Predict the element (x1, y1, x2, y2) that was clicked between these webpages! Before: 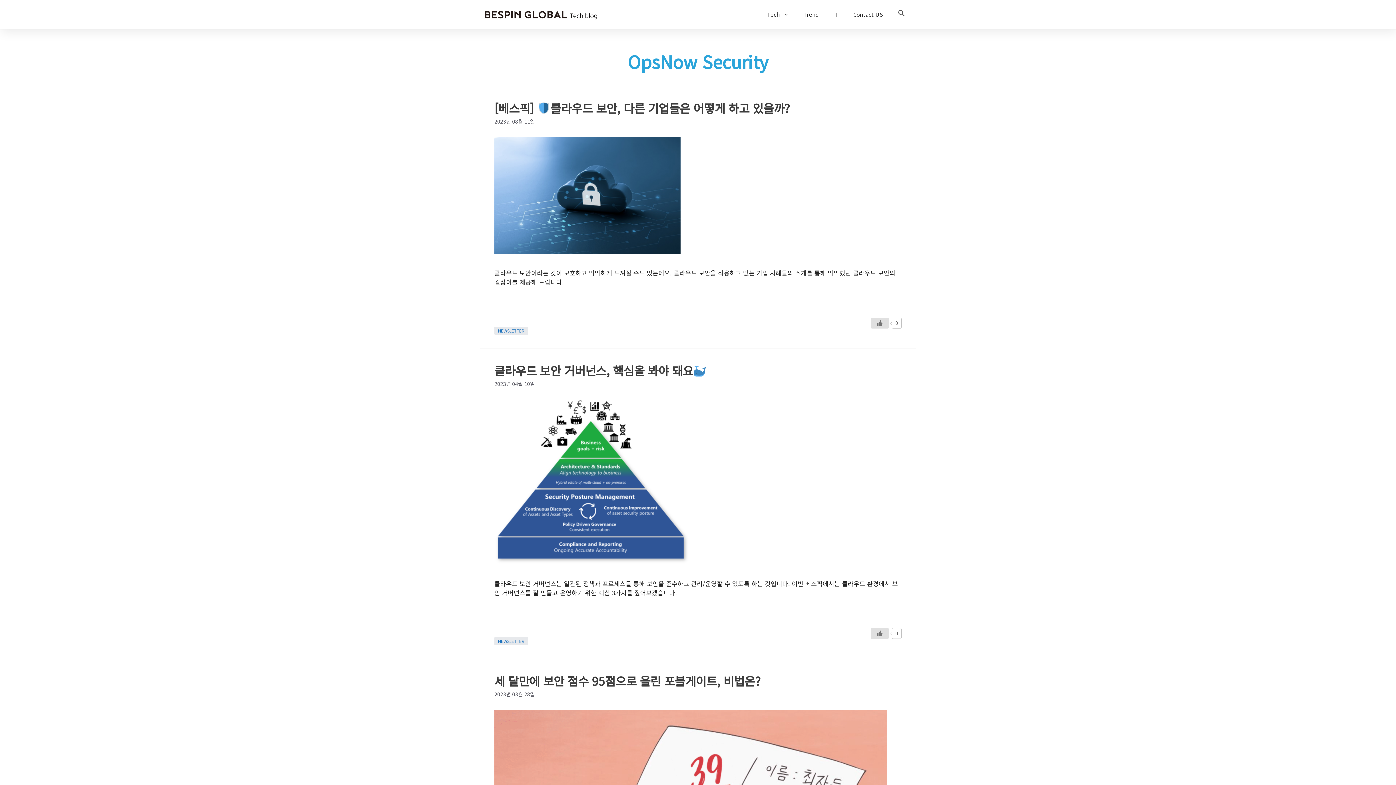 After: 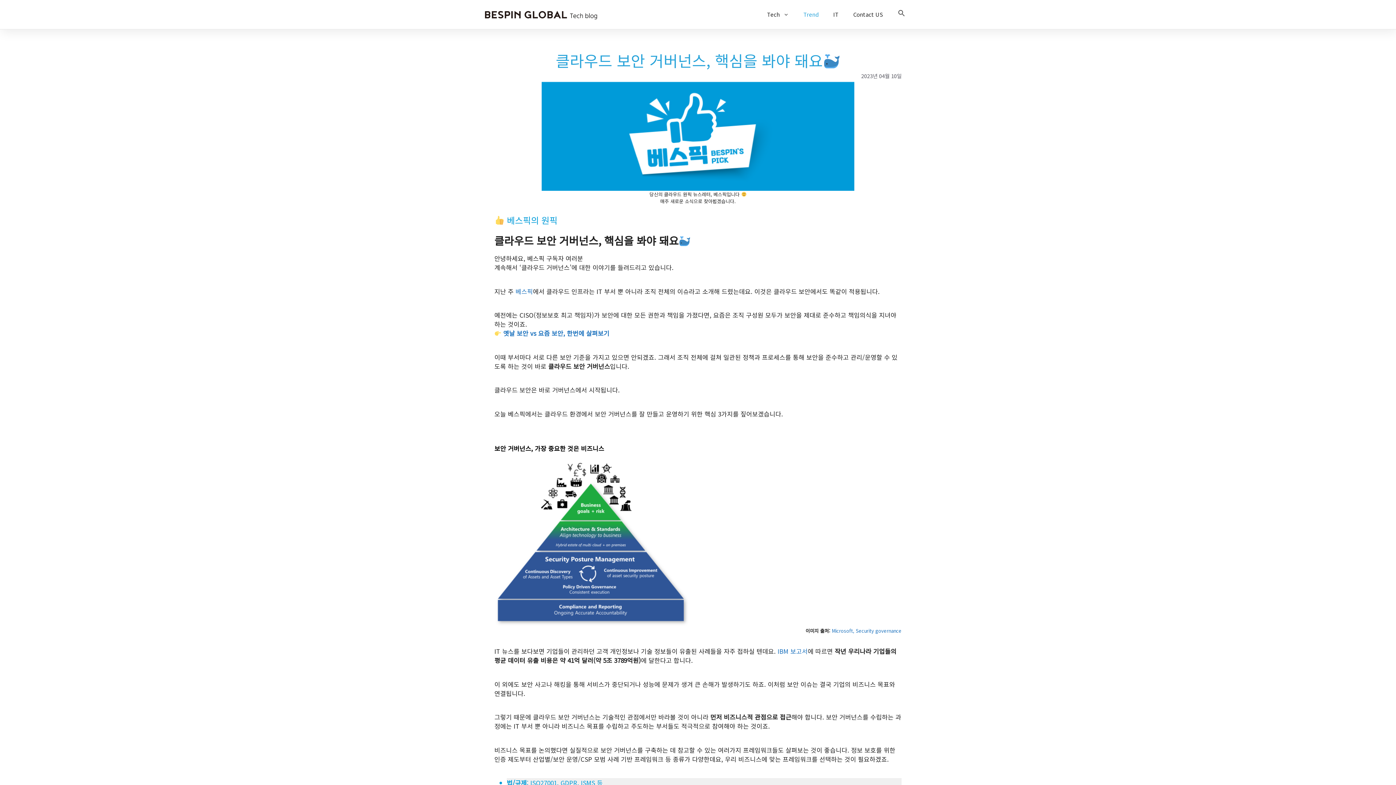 Action: bbox: (494, 557, 690, 566)